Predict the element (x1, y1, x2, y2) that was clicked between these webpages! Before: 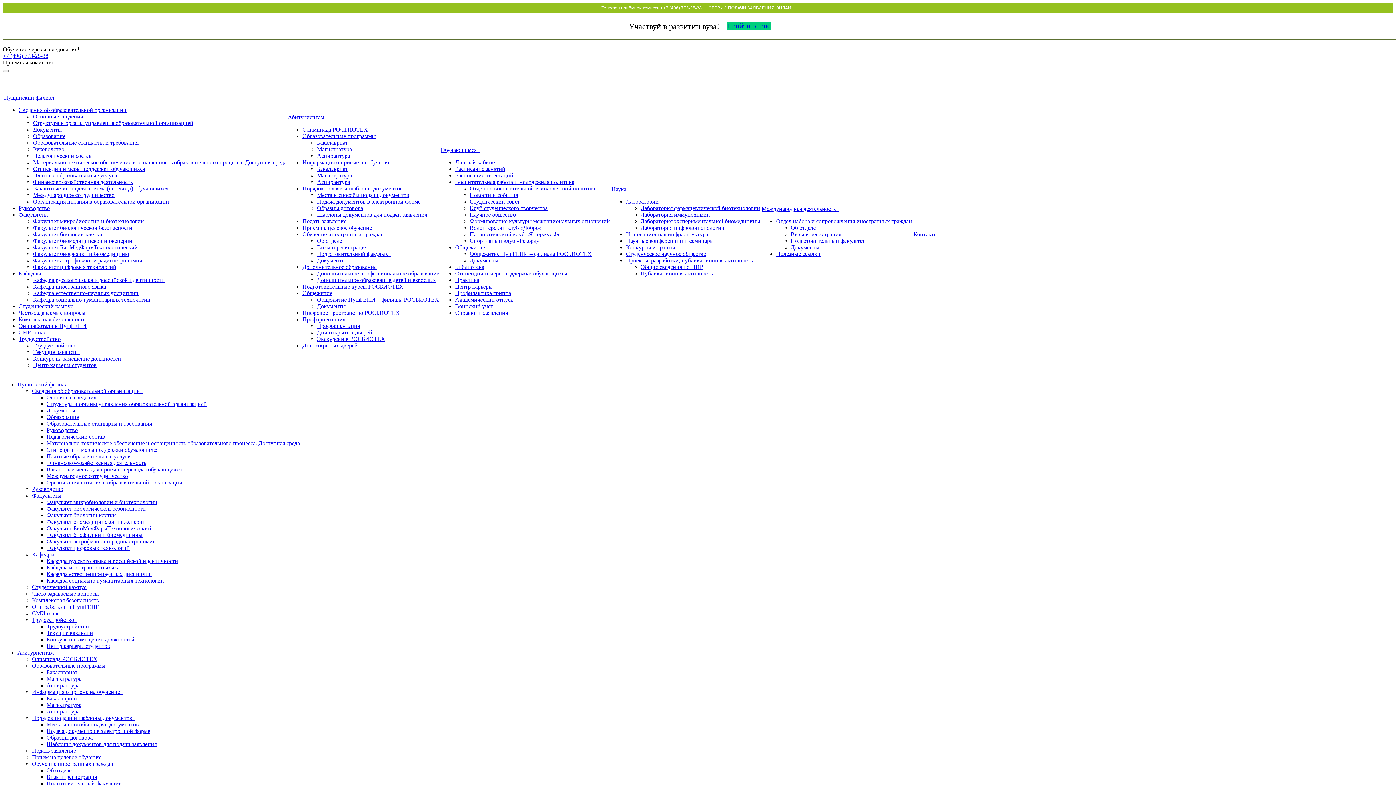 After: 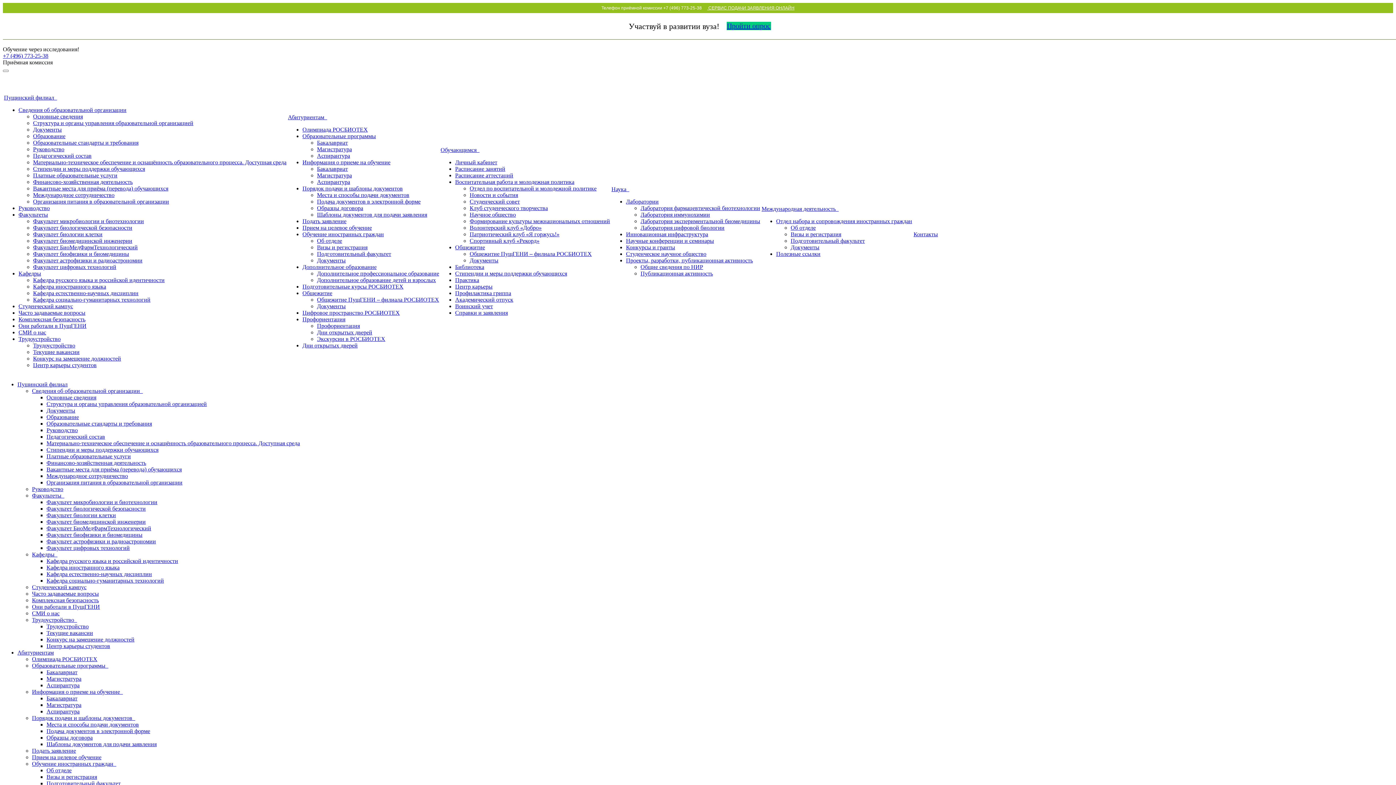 Action: bbox: (455, 303, 493, 309) label: Воинский учет